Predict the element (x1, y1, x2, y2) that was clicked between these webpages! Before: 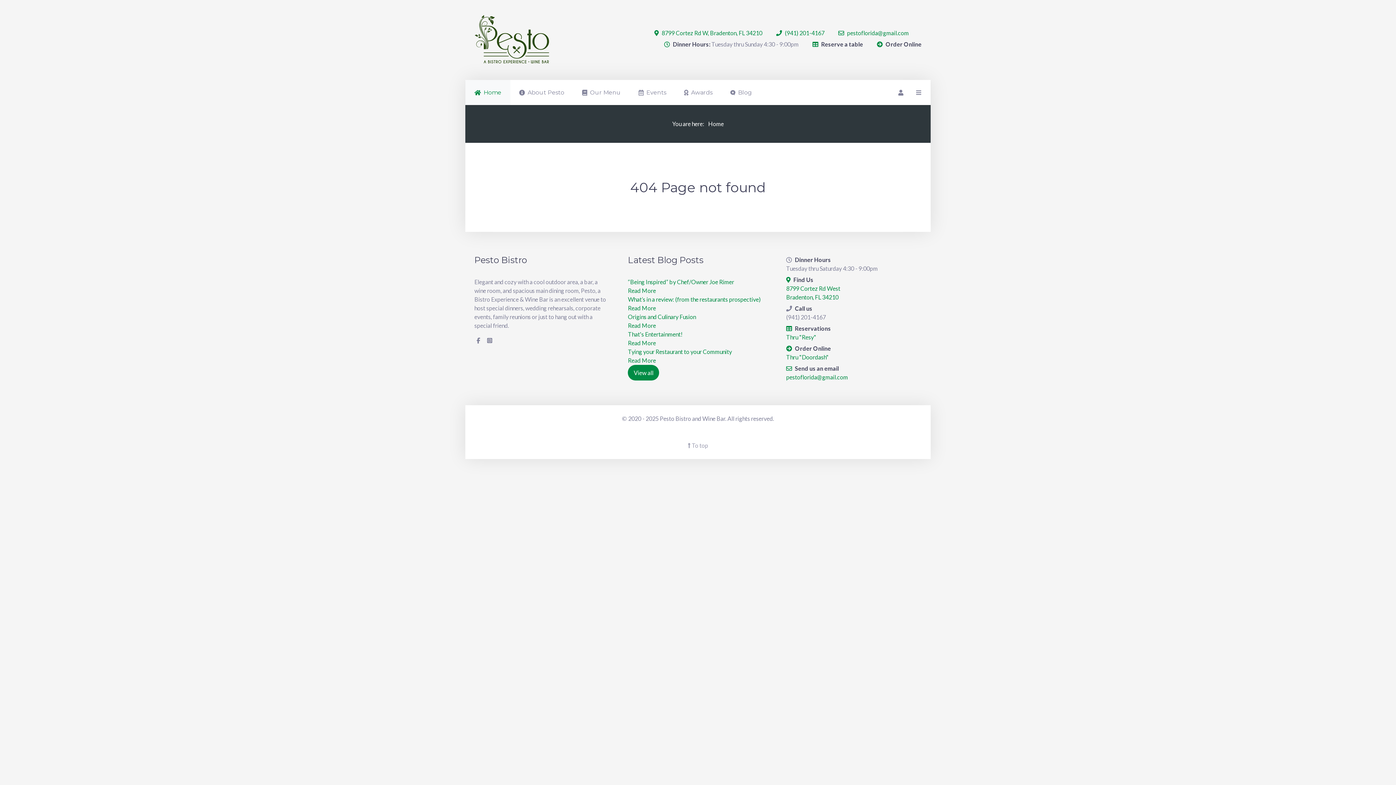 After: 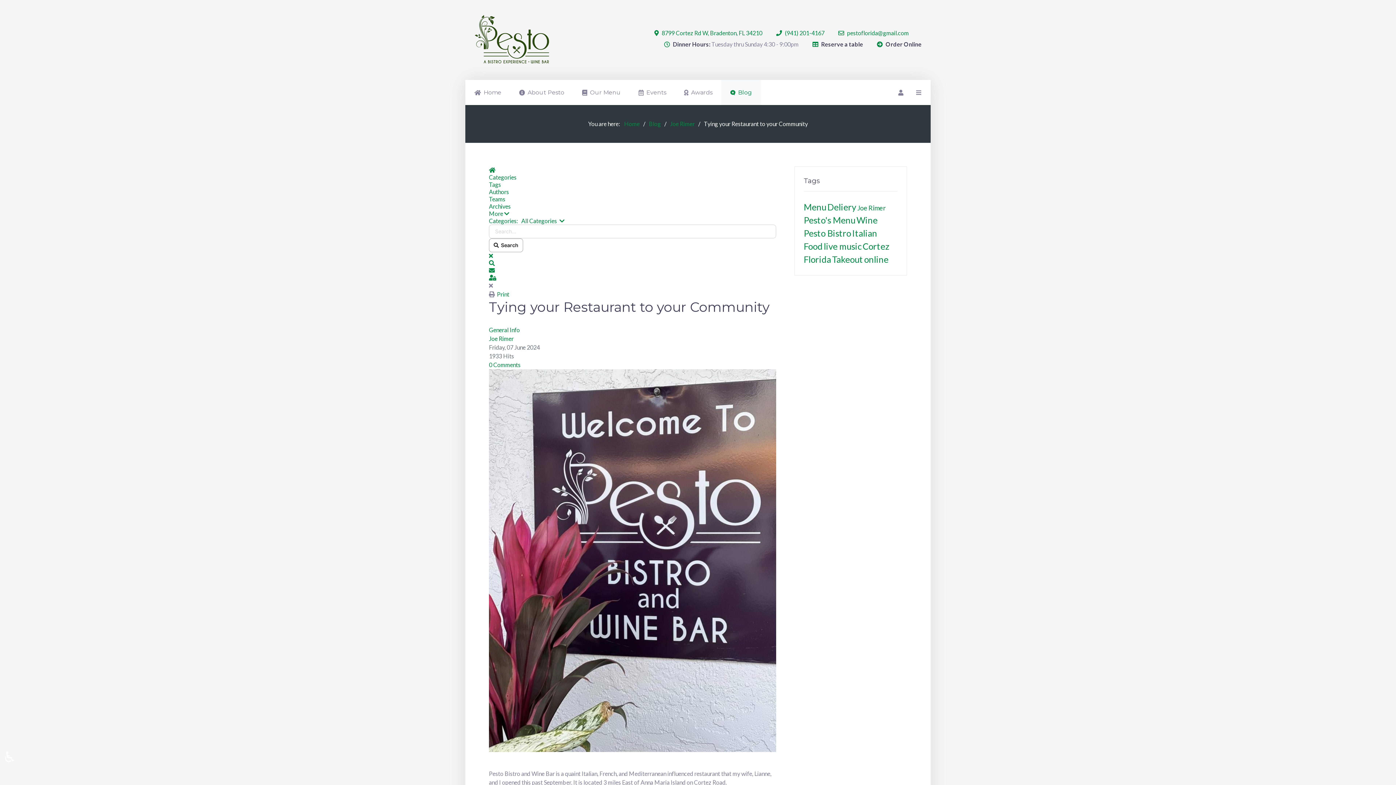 Action: label: Tying your Restaurant to your Community bbox: (628, 348, 732, 355)